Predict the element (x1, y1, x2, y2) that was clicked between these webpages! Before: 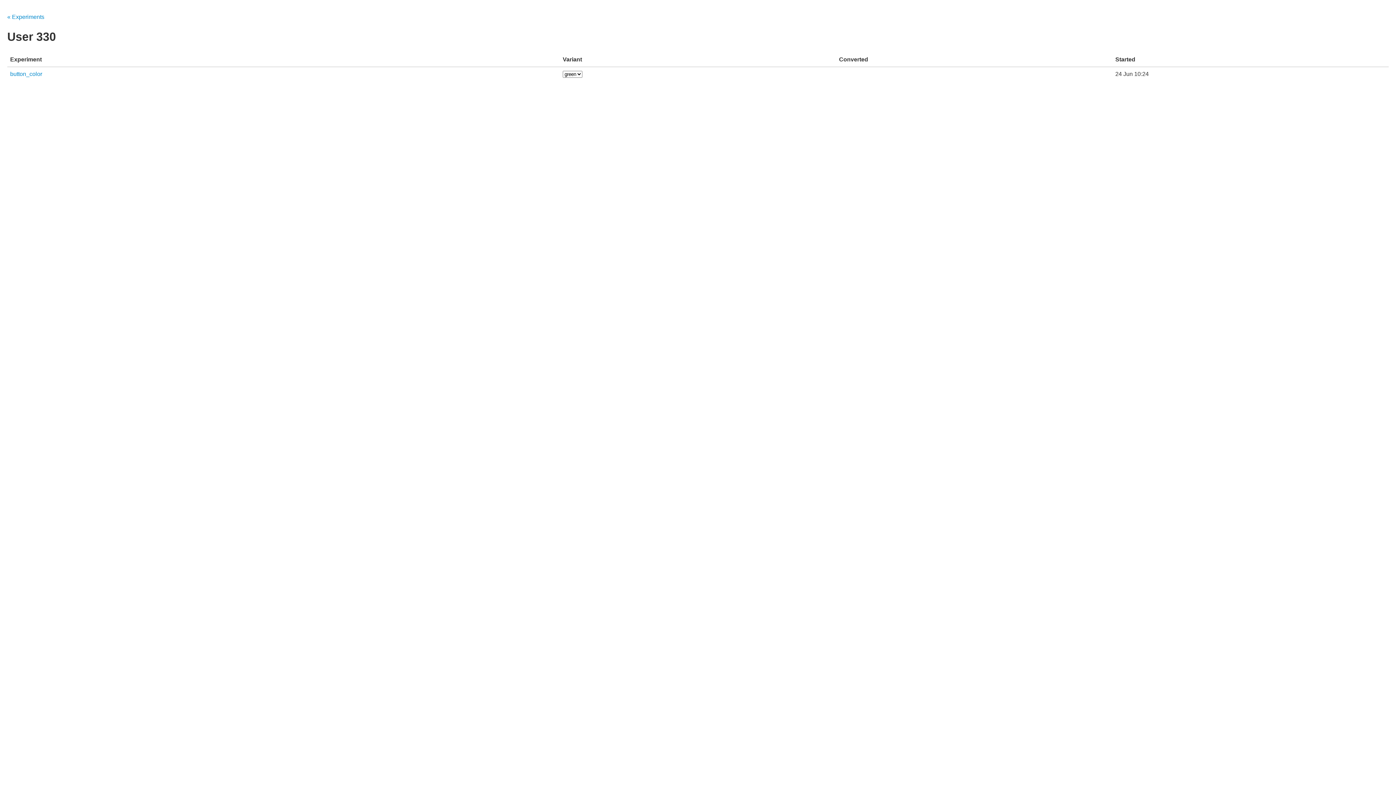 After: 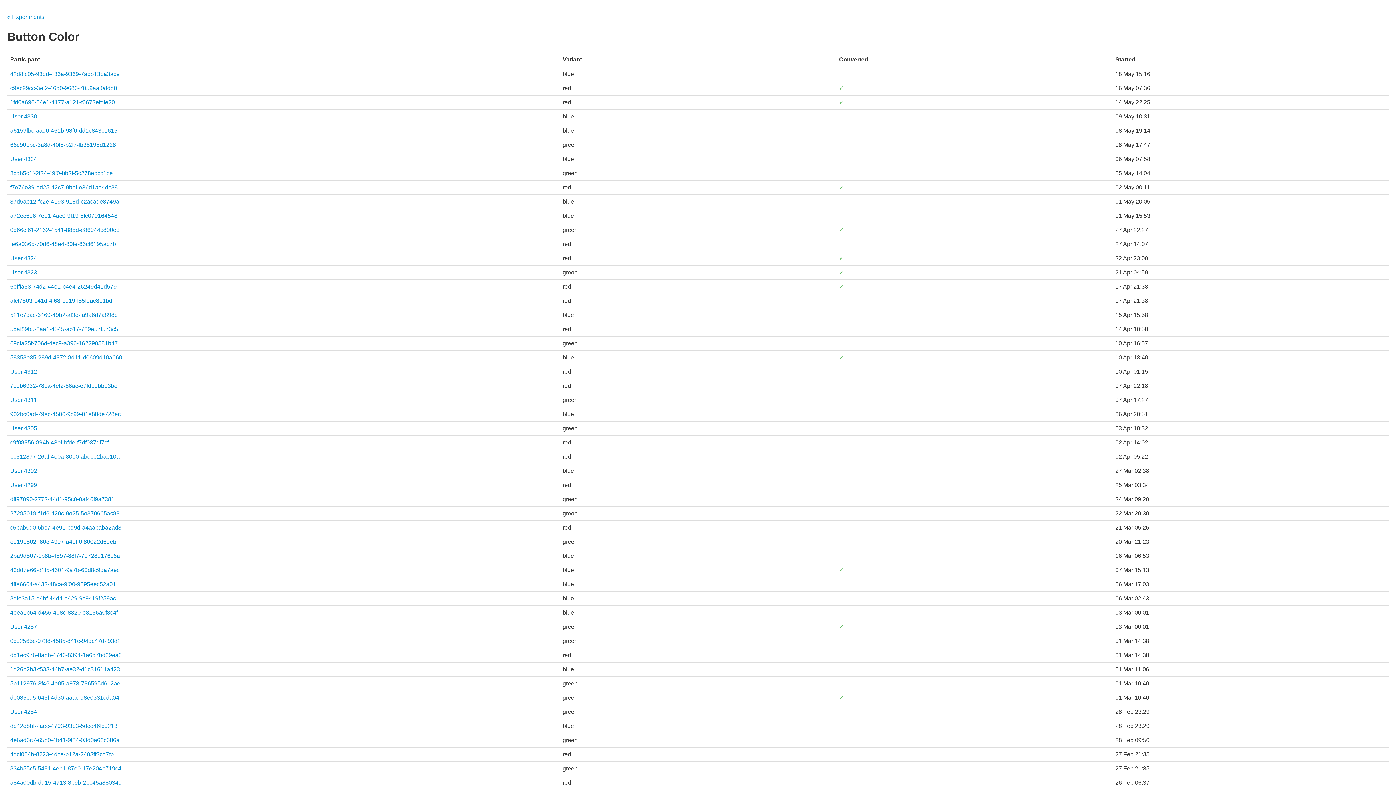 Action: bbox: (10, 70, 42, 77) label: button_color